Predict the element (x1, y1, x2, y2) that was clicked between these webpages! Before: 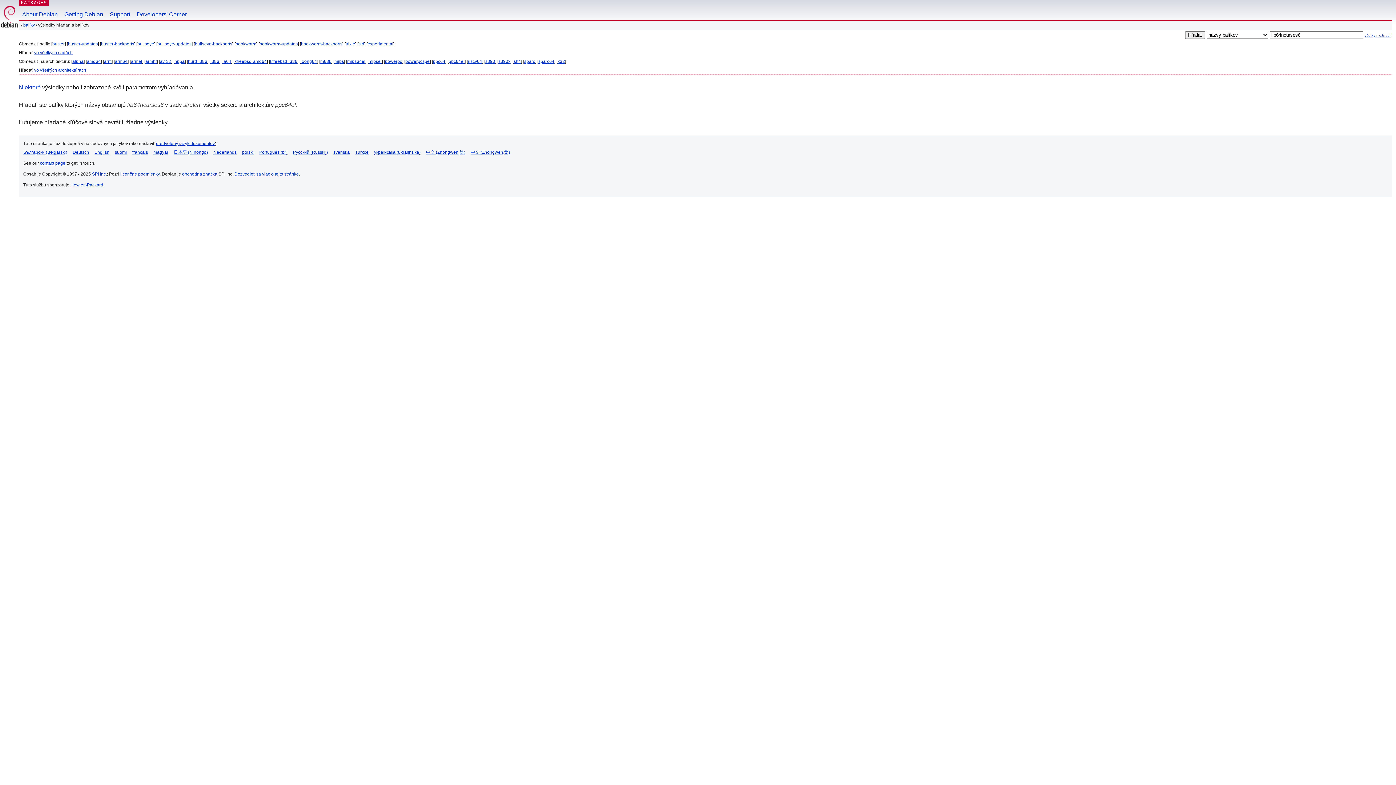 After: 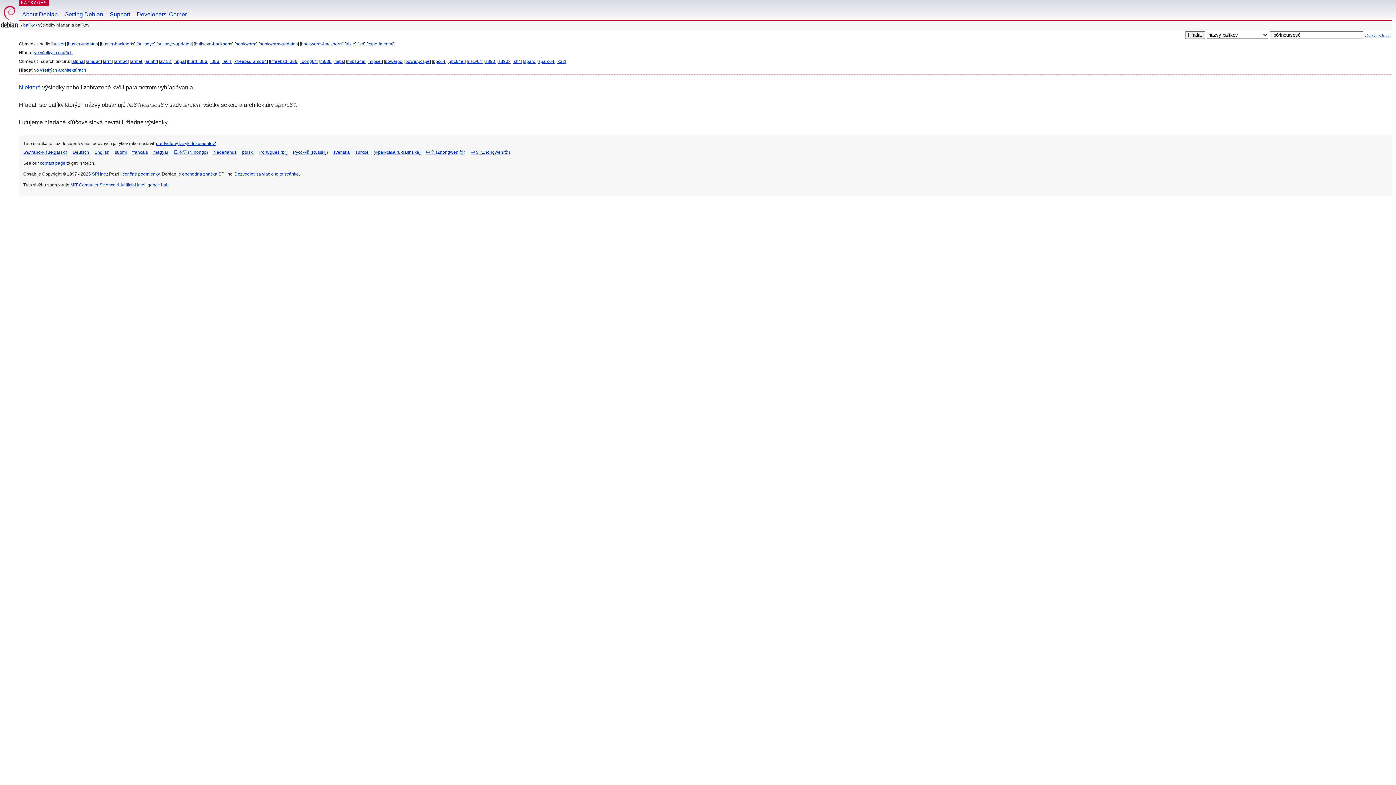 Action: label: sparc64 bbox: (538, 58, 554, 64)